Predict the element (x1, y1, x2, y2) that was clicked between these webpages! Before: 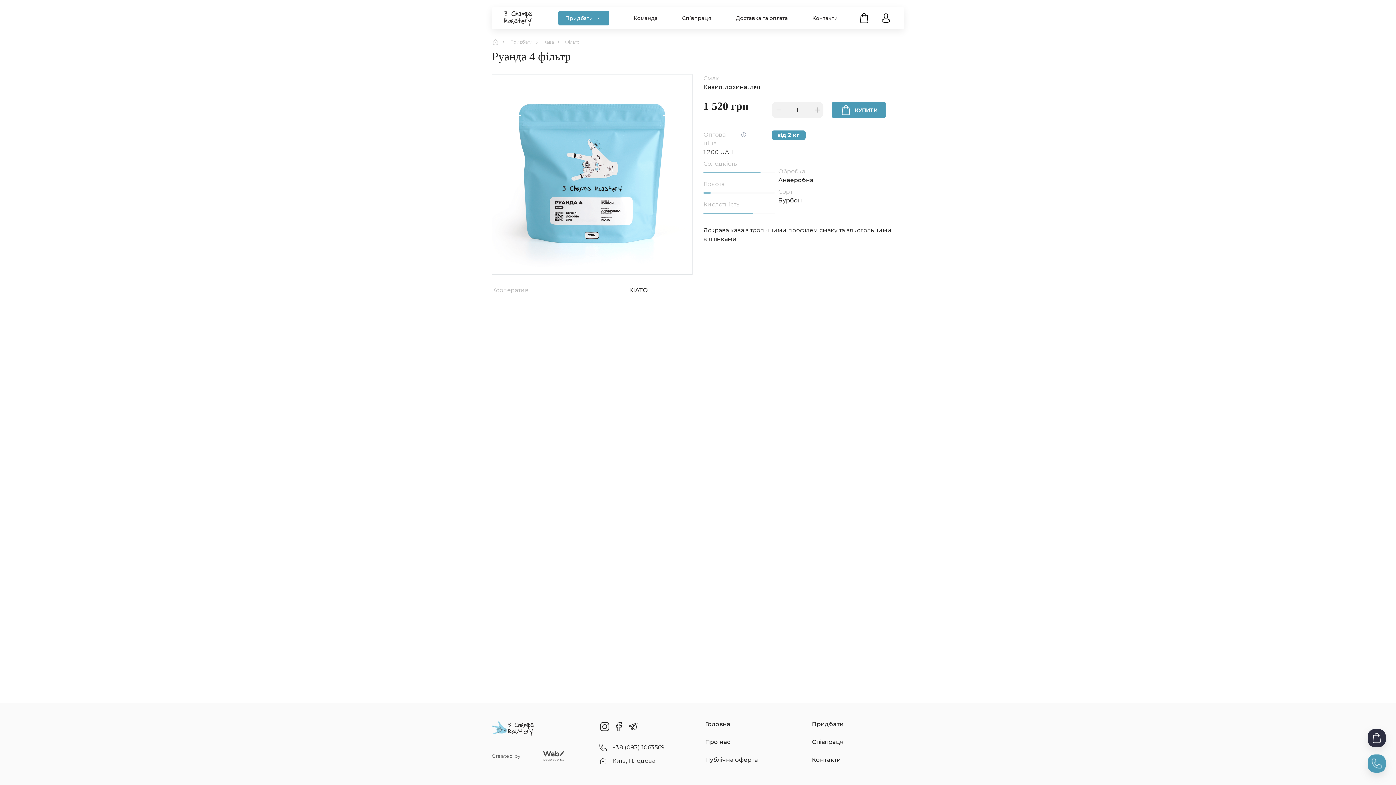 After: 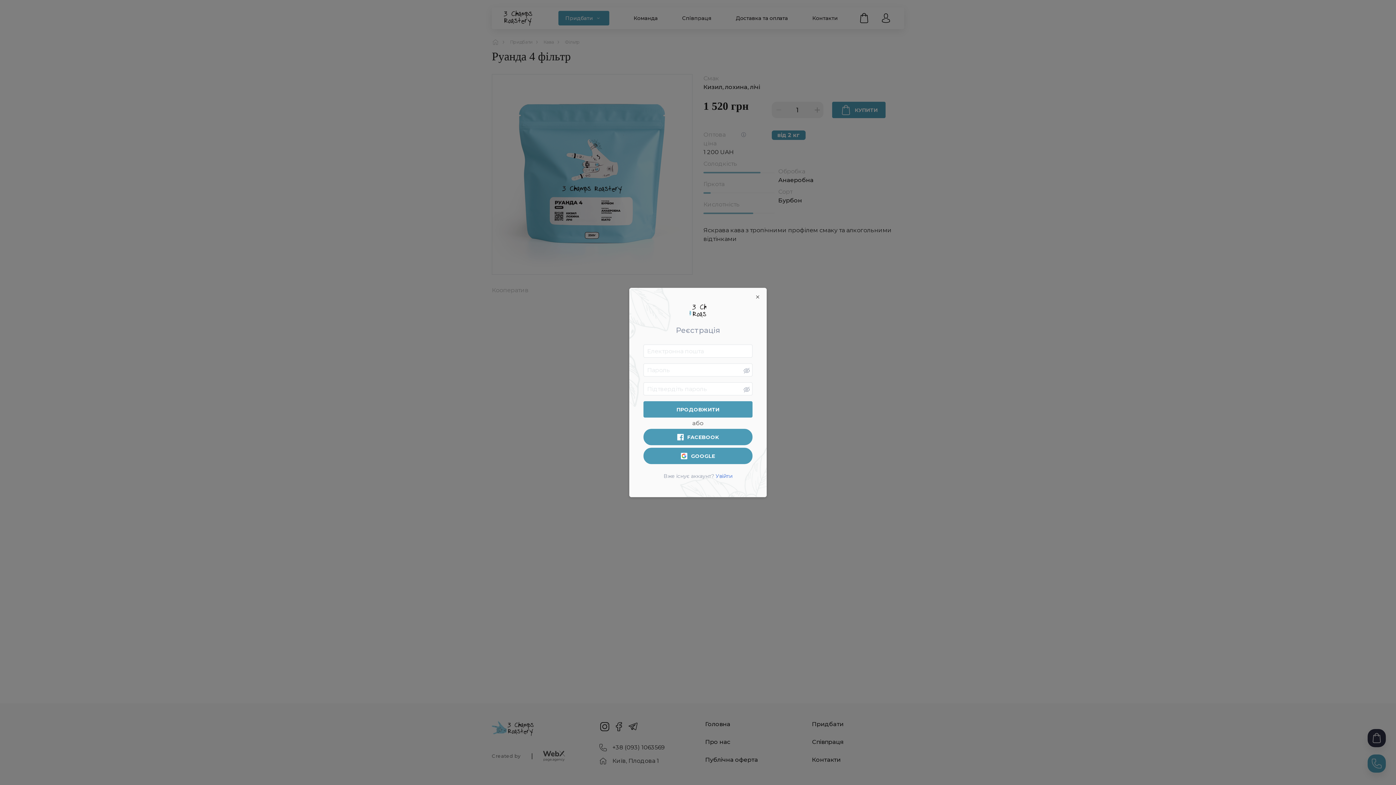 Action: bbox: (1368, 754, 1386, 773)